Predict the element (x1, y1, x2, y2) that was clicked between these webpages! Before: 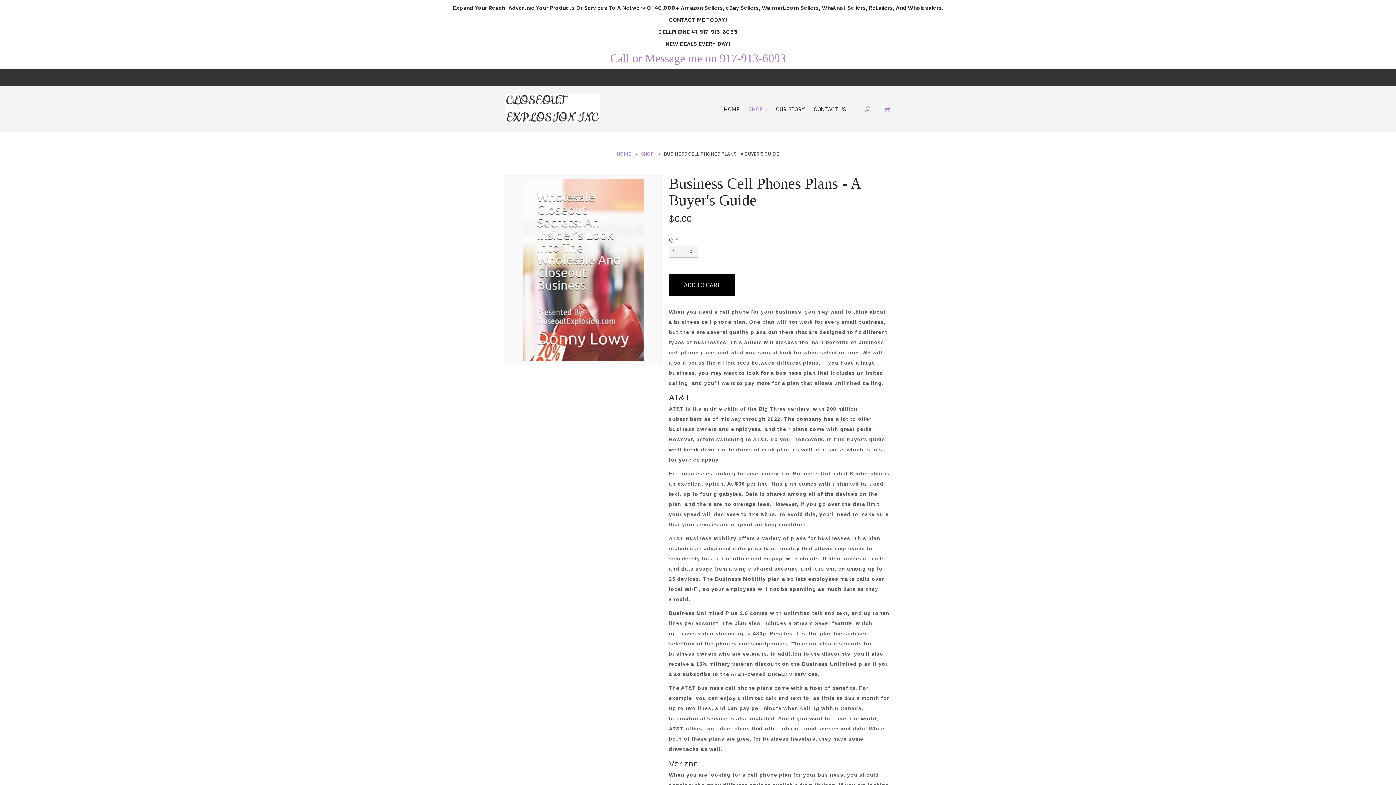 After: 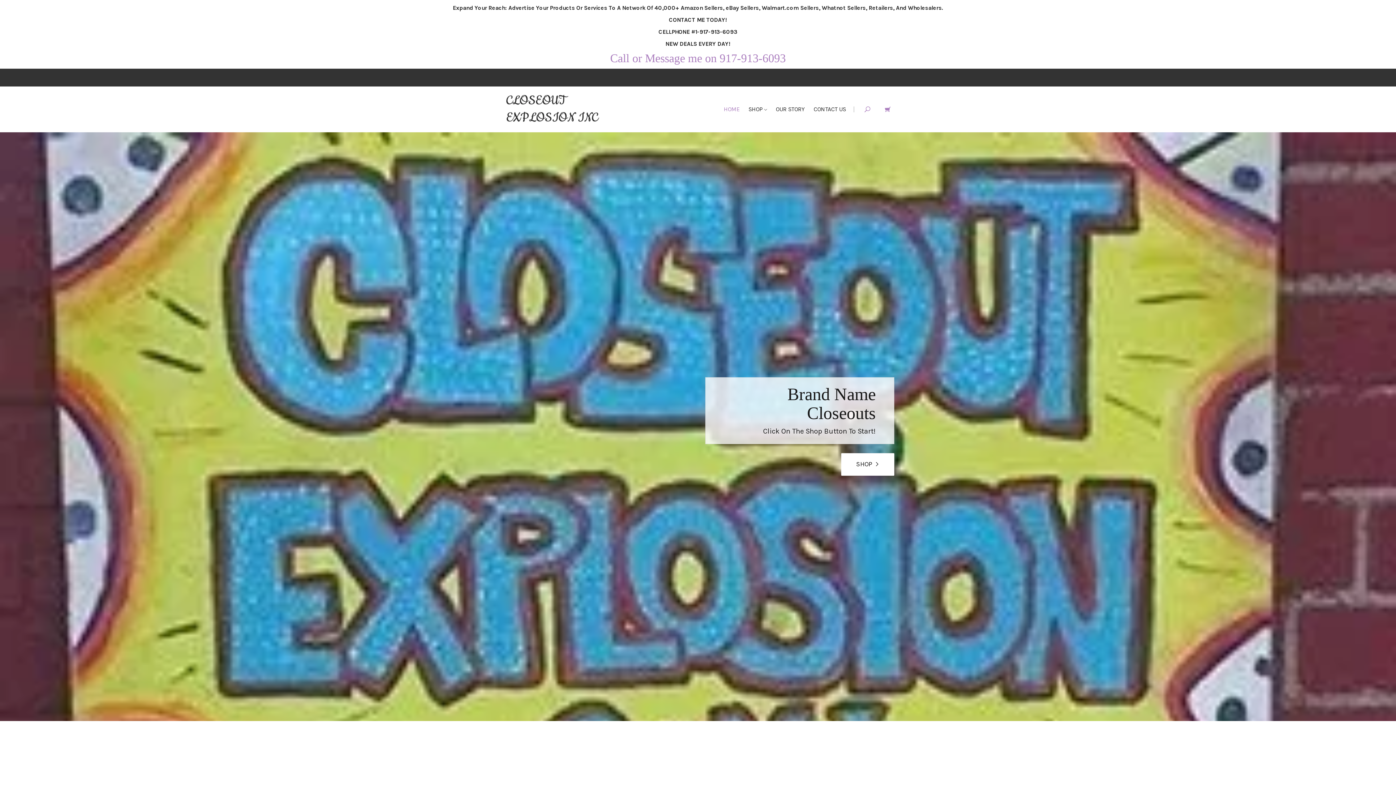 Action: bbox: (720, 105, 743, 112) label: HOME